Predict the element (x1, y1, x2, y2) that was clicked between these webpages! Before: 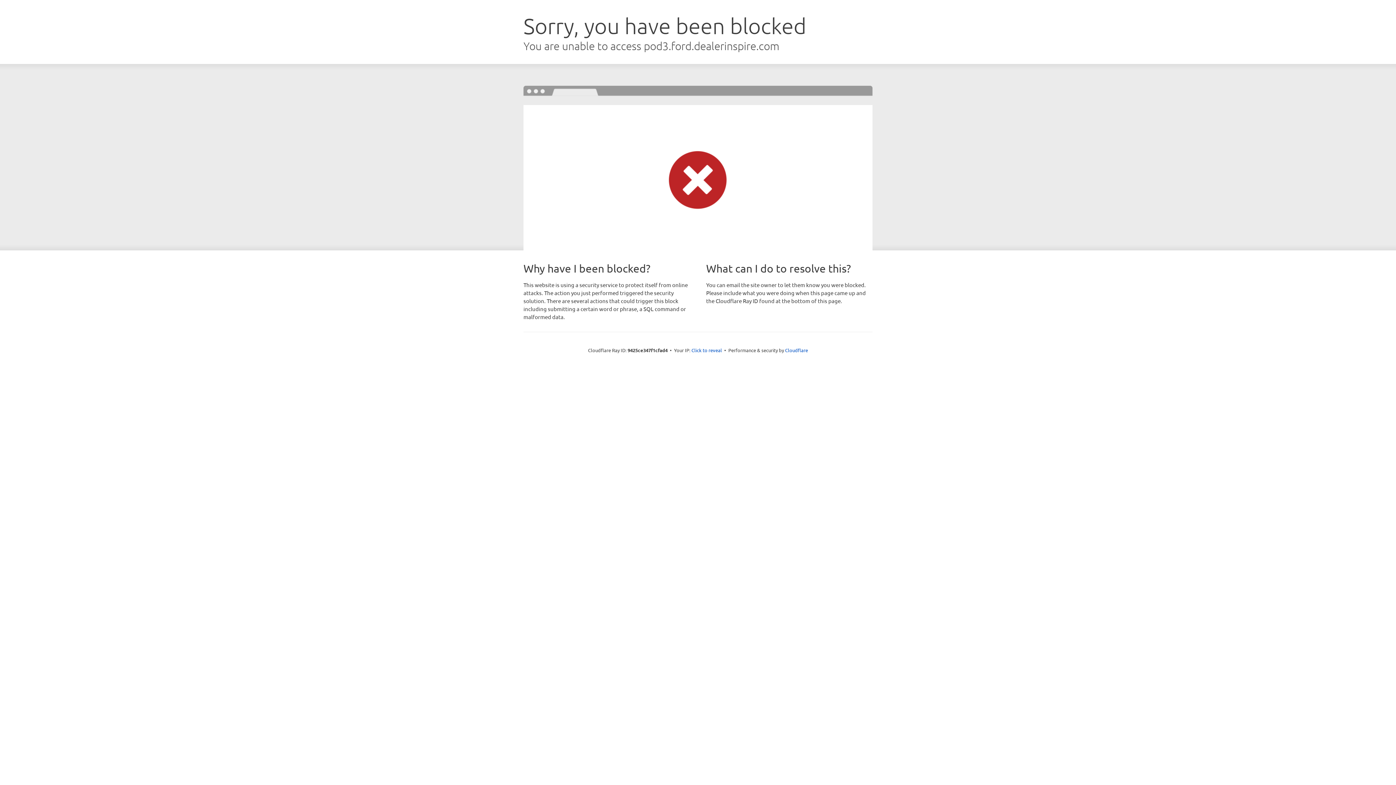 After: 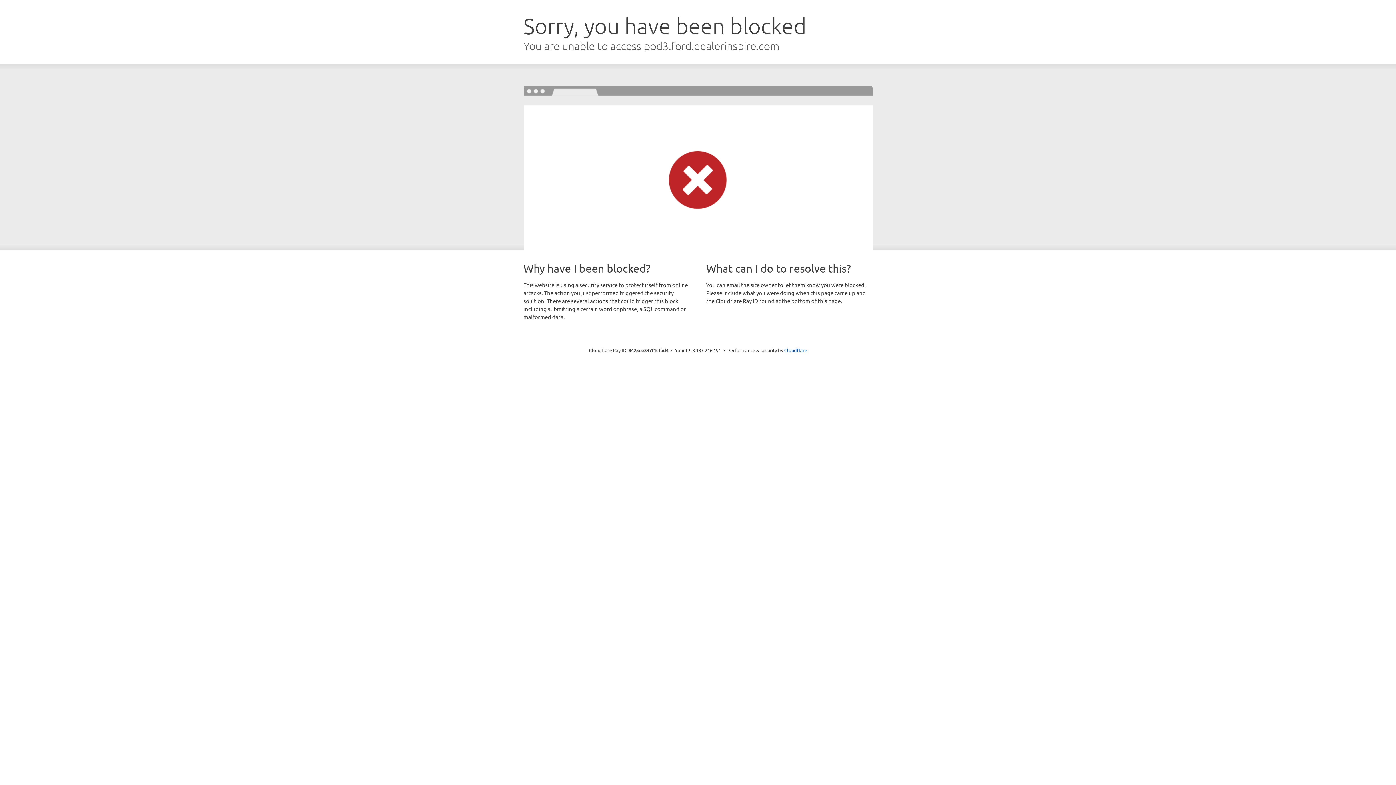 Action: label: Click to reveal bbox: (691, 346, 722, 353)